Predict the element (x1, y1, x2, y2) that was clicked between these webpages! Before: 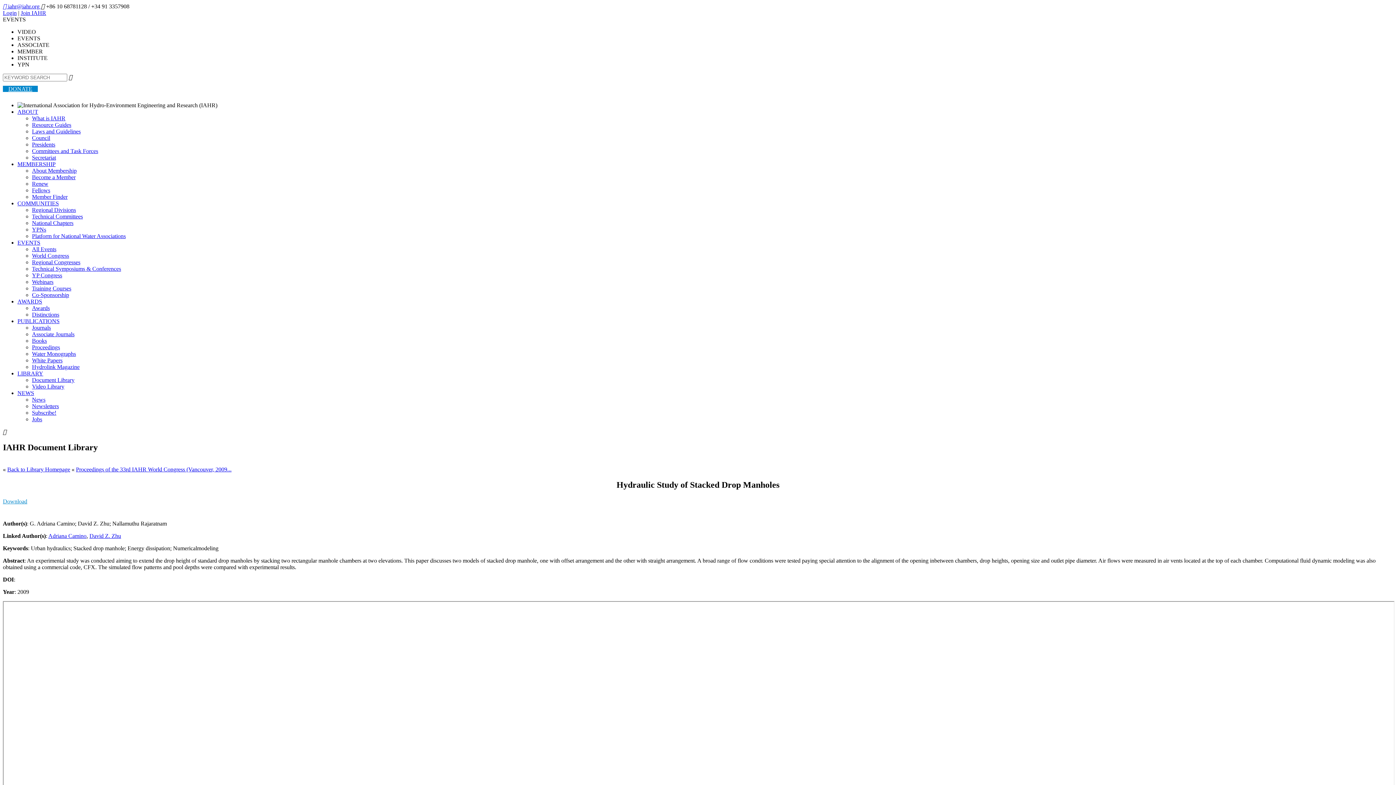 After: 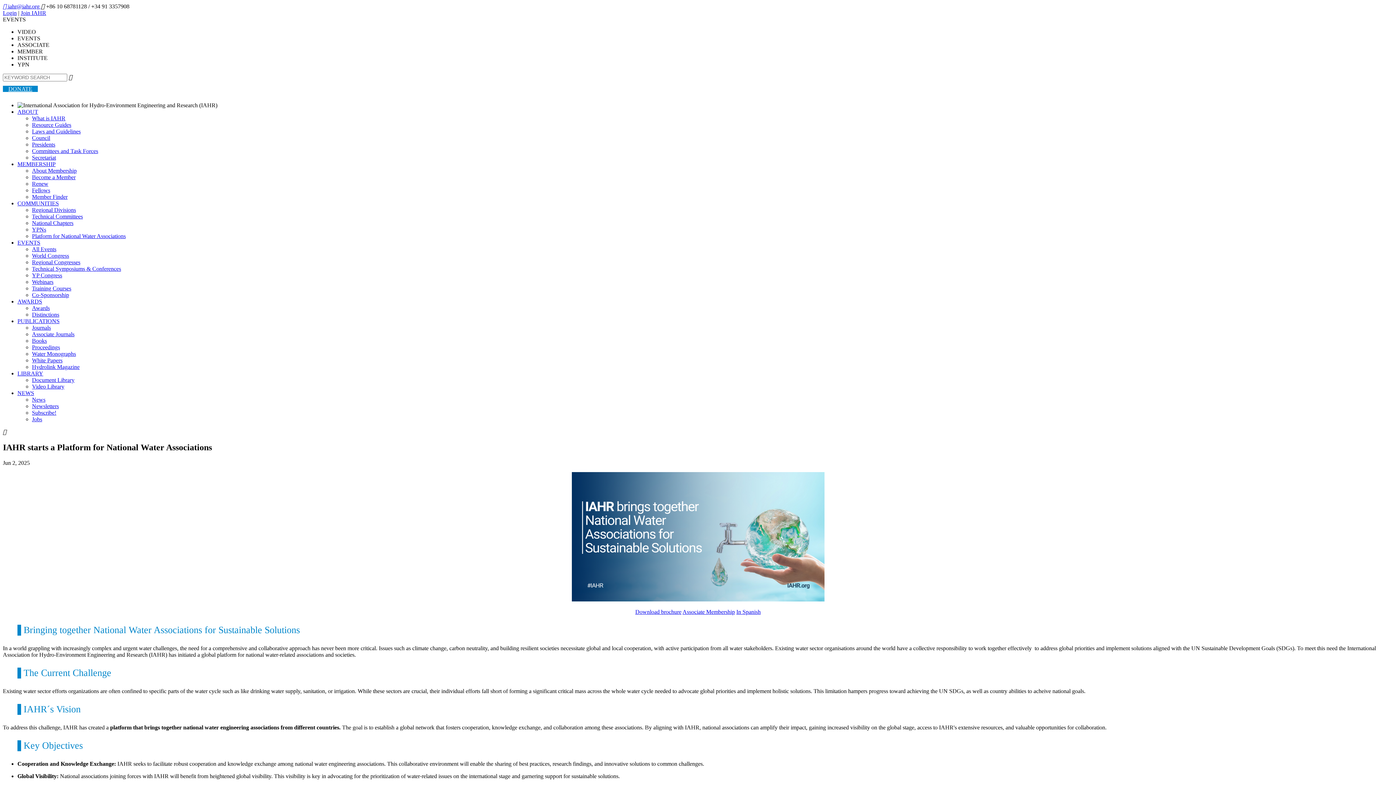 Action: bbox: (32, 233, 125, 239) label: Platform for National Water Associations